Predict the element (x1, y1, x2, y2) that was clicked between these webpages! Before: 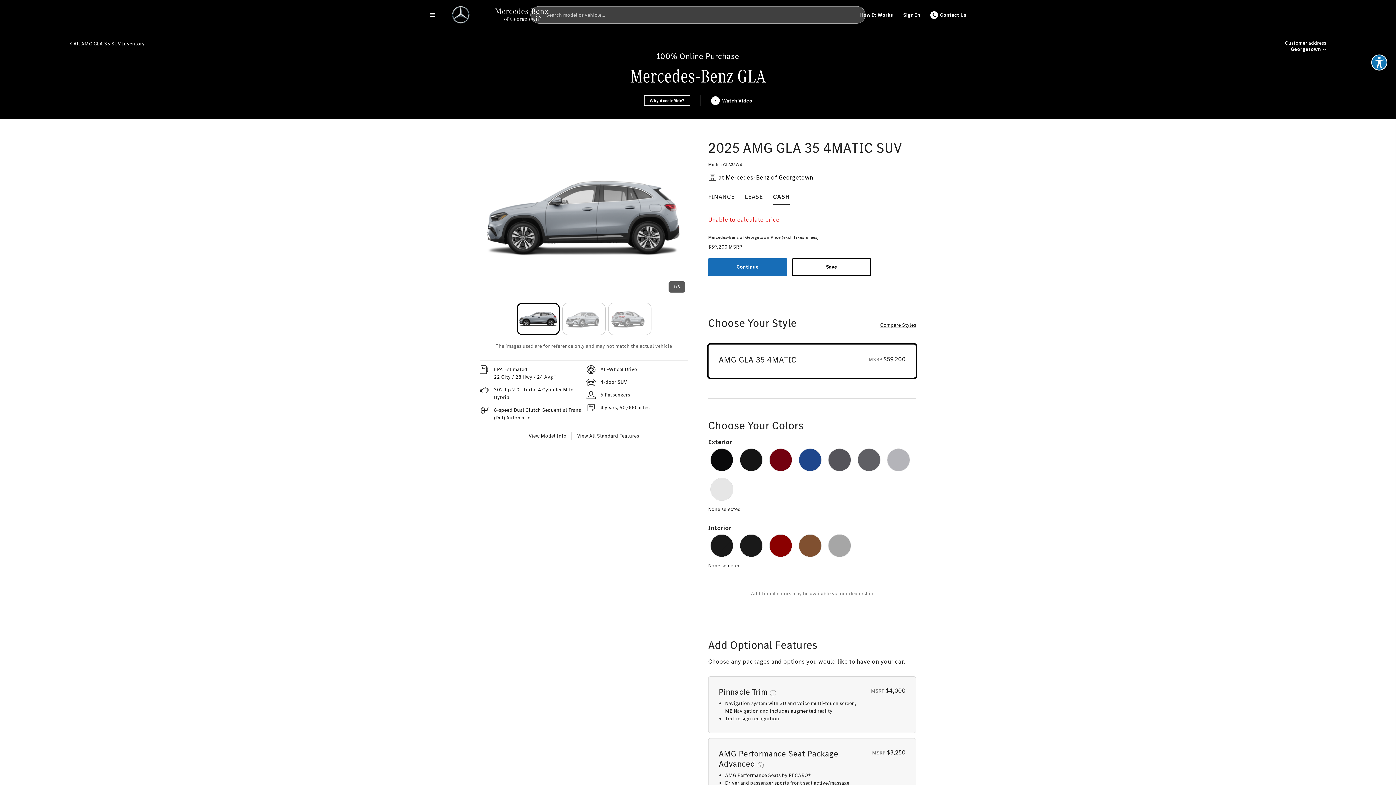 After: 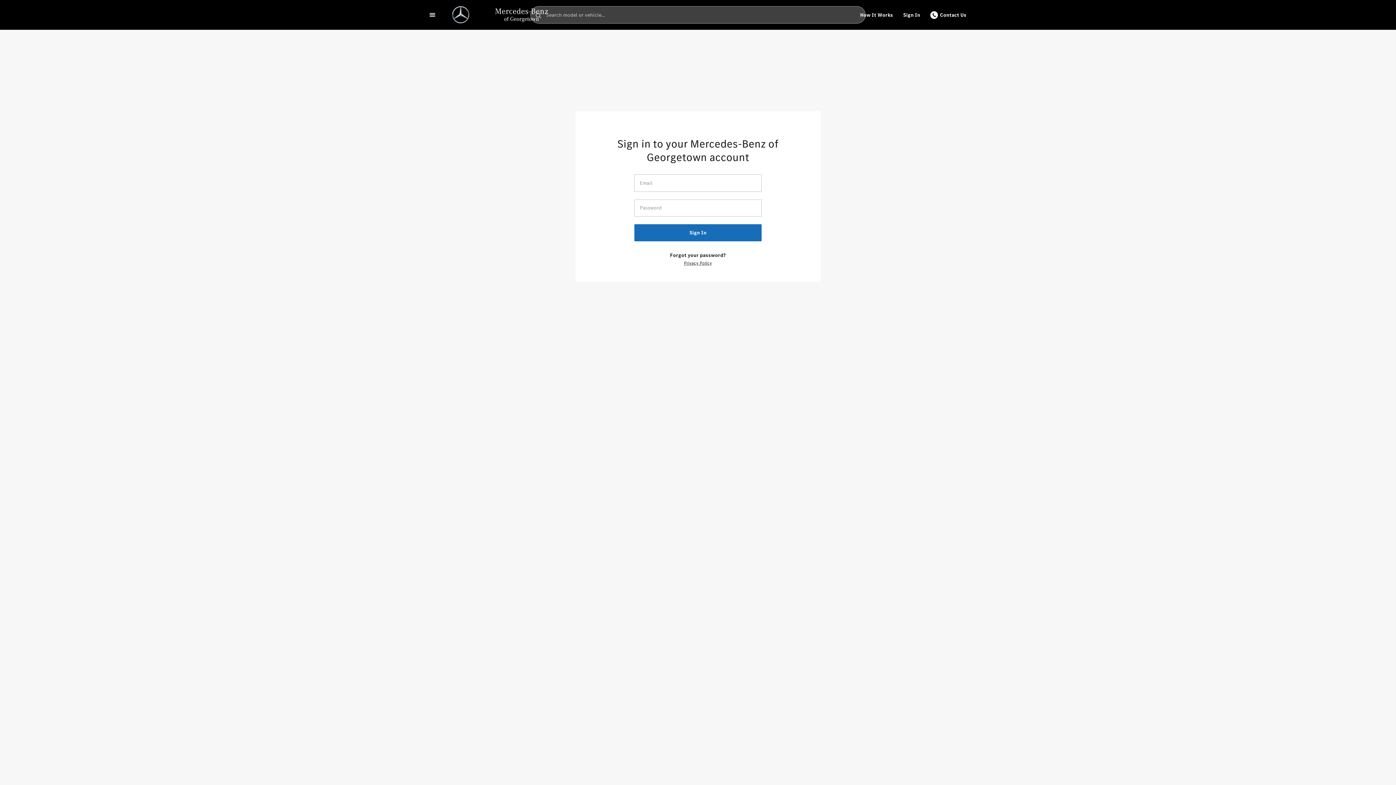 Action: bbox: (898, 6, 925, 23) label: Sign In